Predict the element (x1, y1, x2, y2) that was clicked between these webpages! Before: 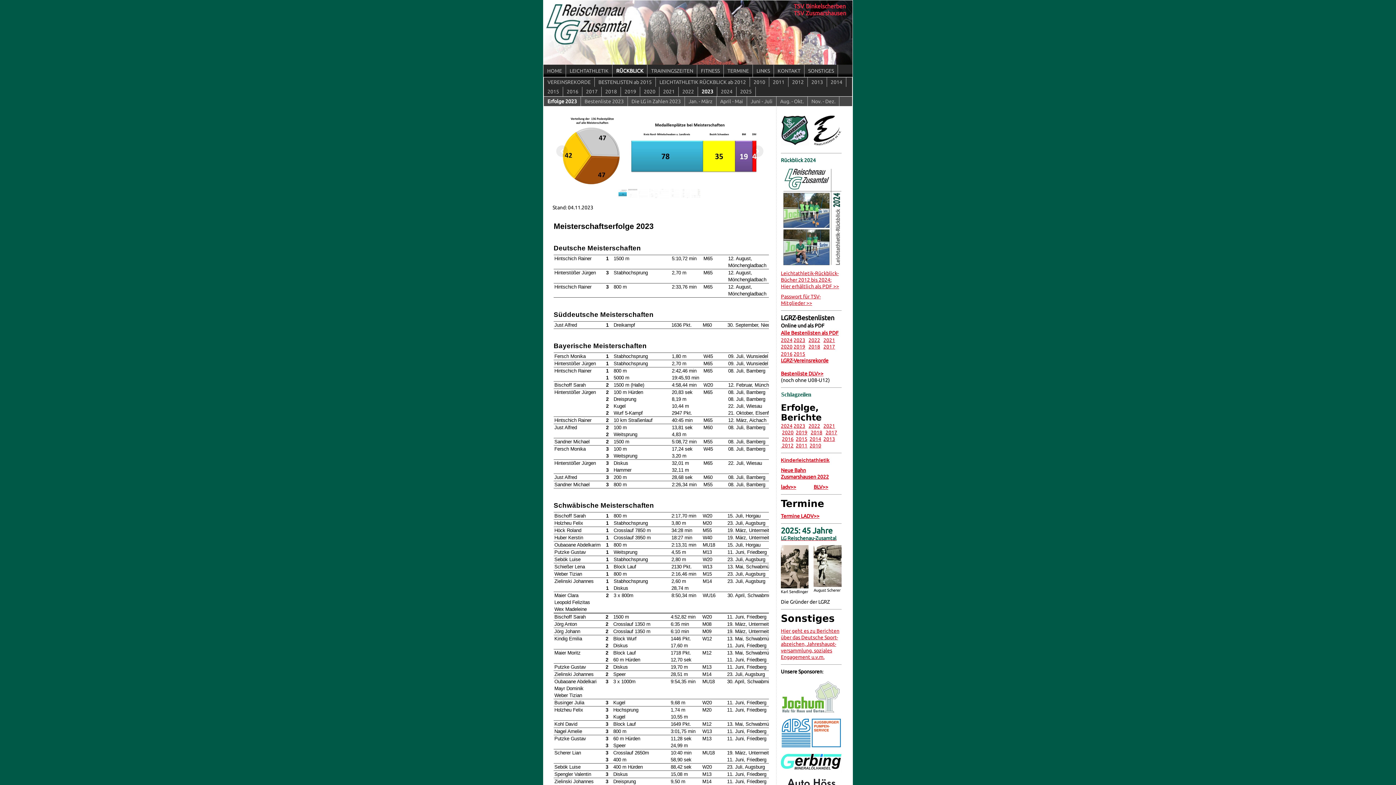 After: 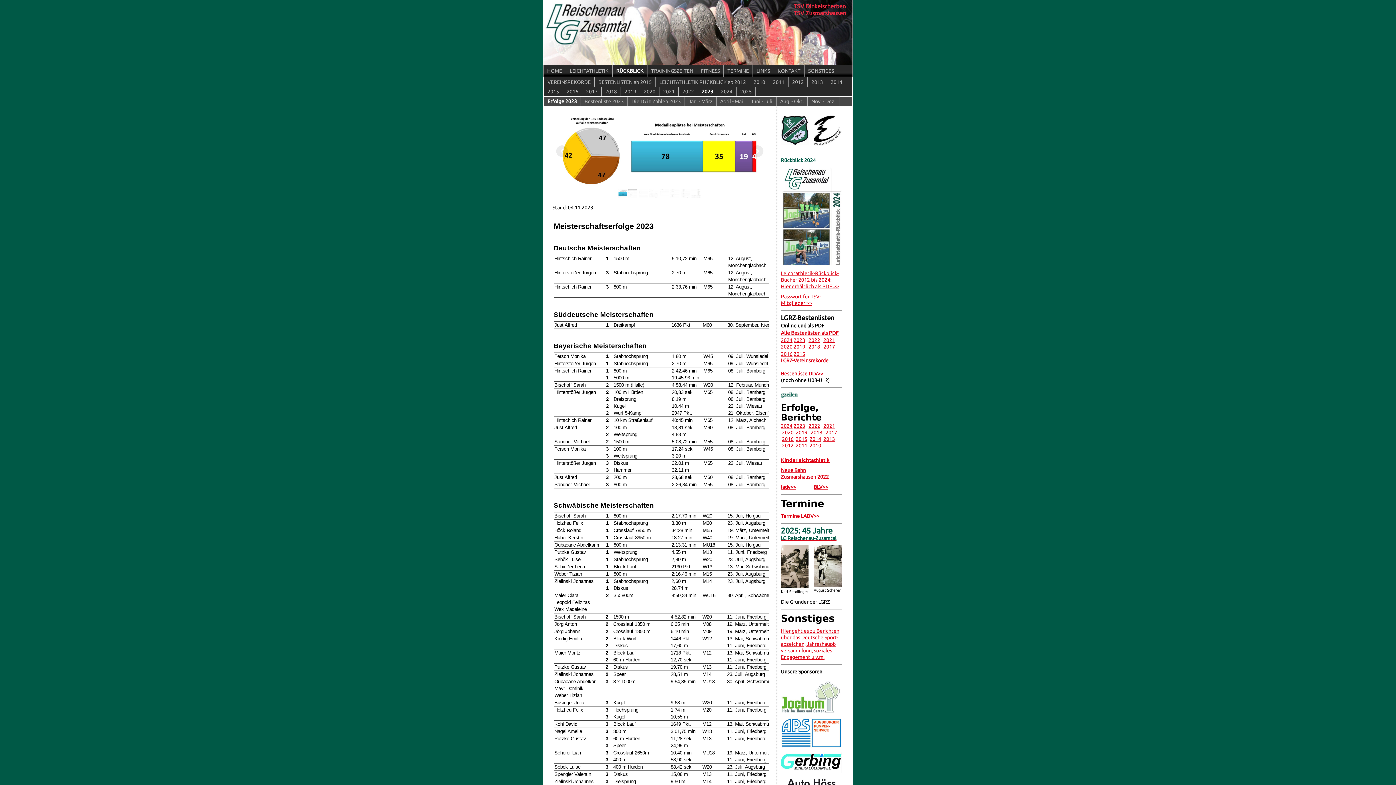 Action: label: Termine LADV>> bbox: (781, 513, 819, 519)